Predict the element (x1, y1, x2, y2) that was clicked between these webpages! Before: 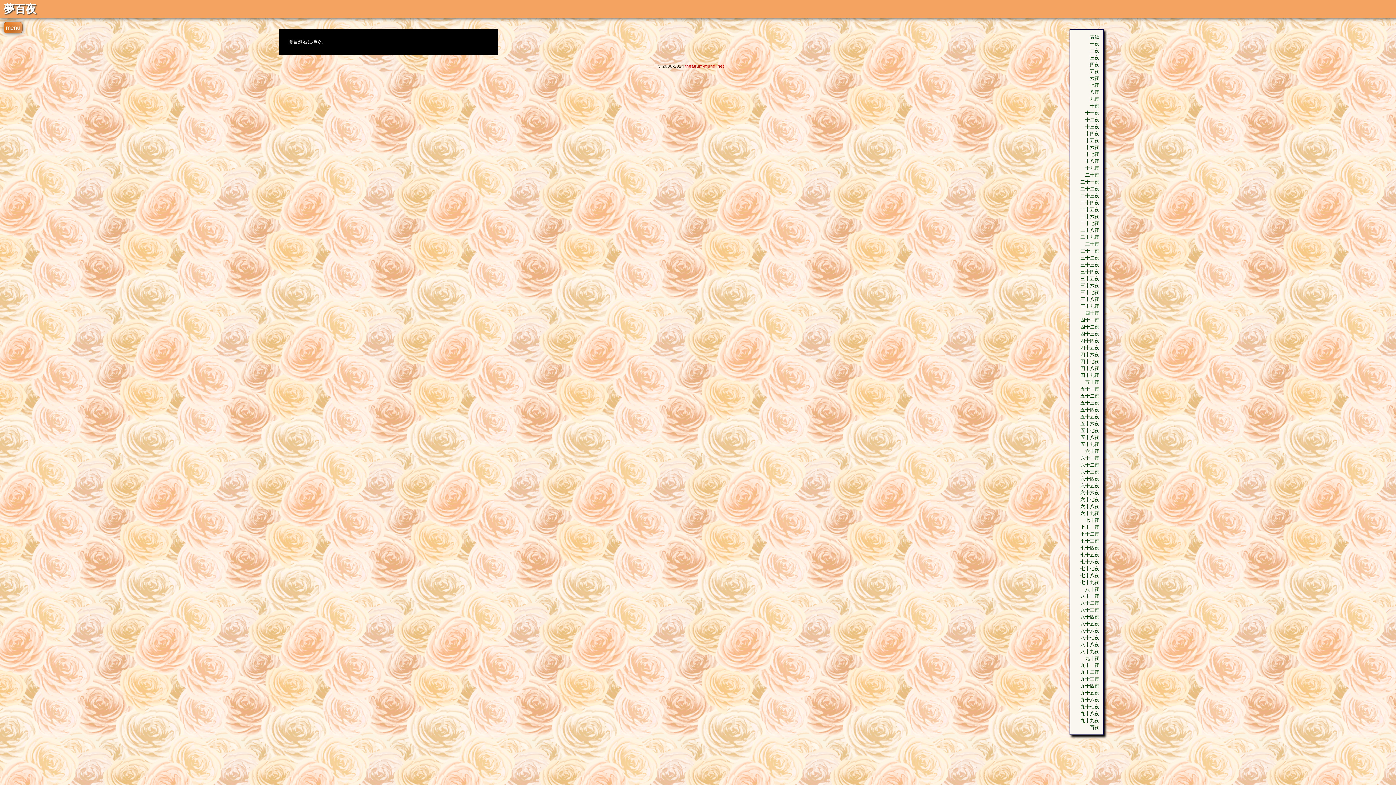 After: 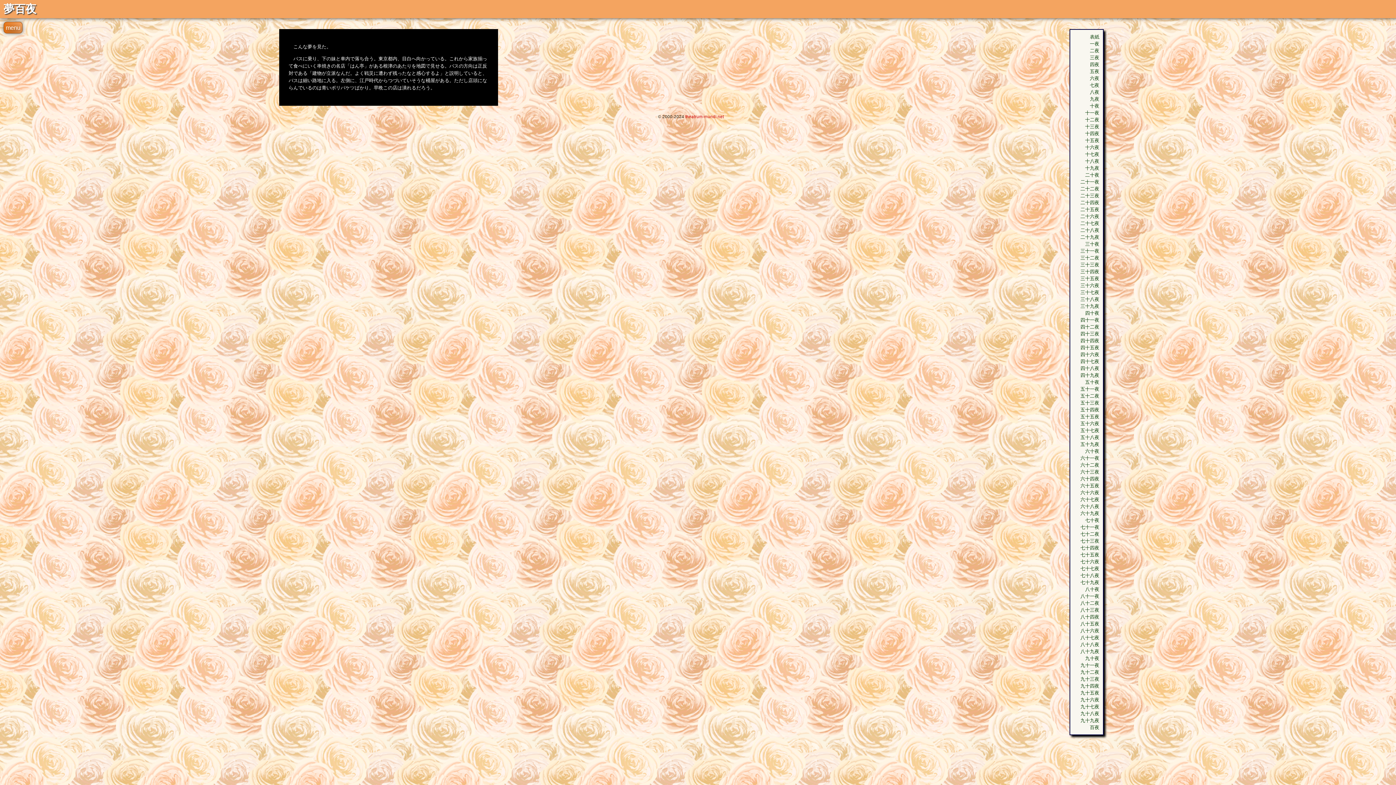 Action: bbox: (1074, 558, 1099, 565) label: 七十六夜